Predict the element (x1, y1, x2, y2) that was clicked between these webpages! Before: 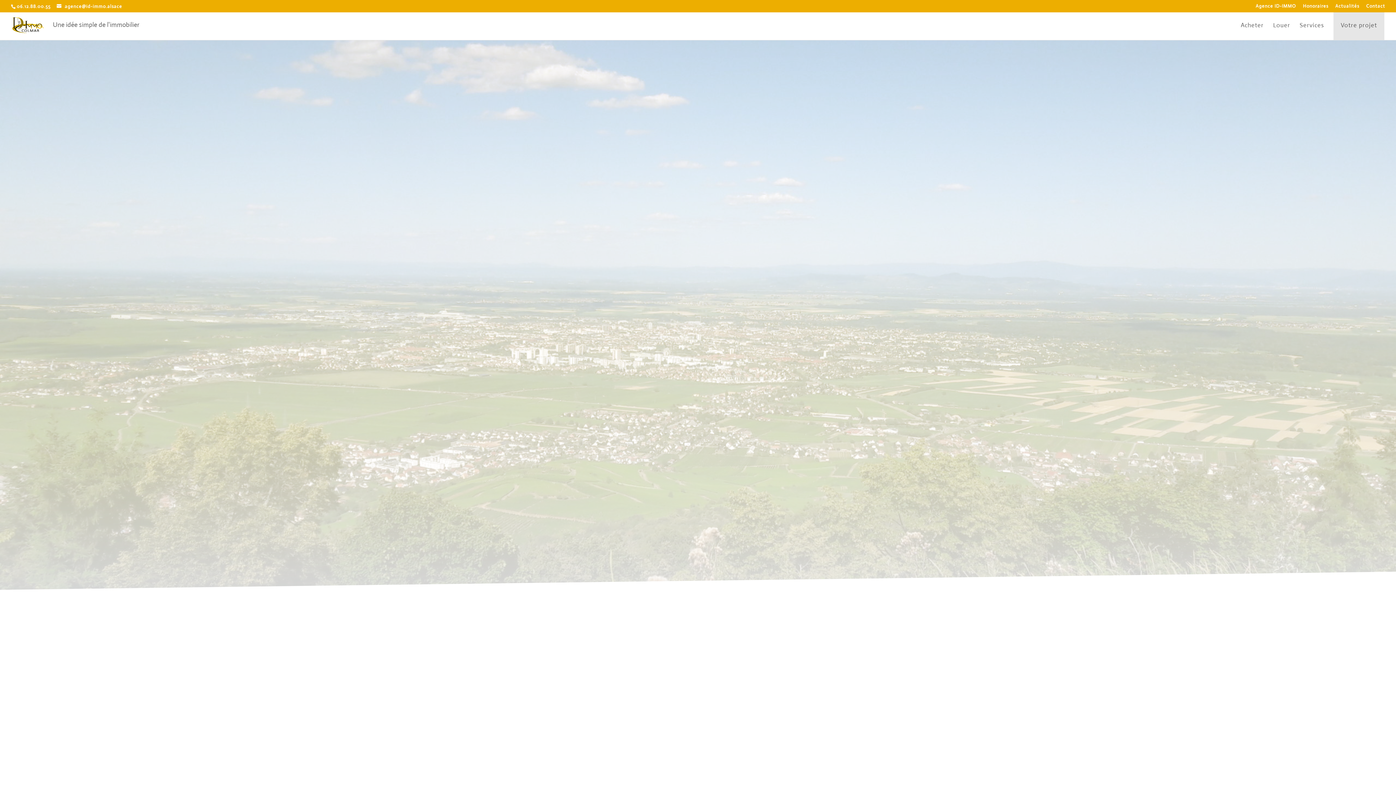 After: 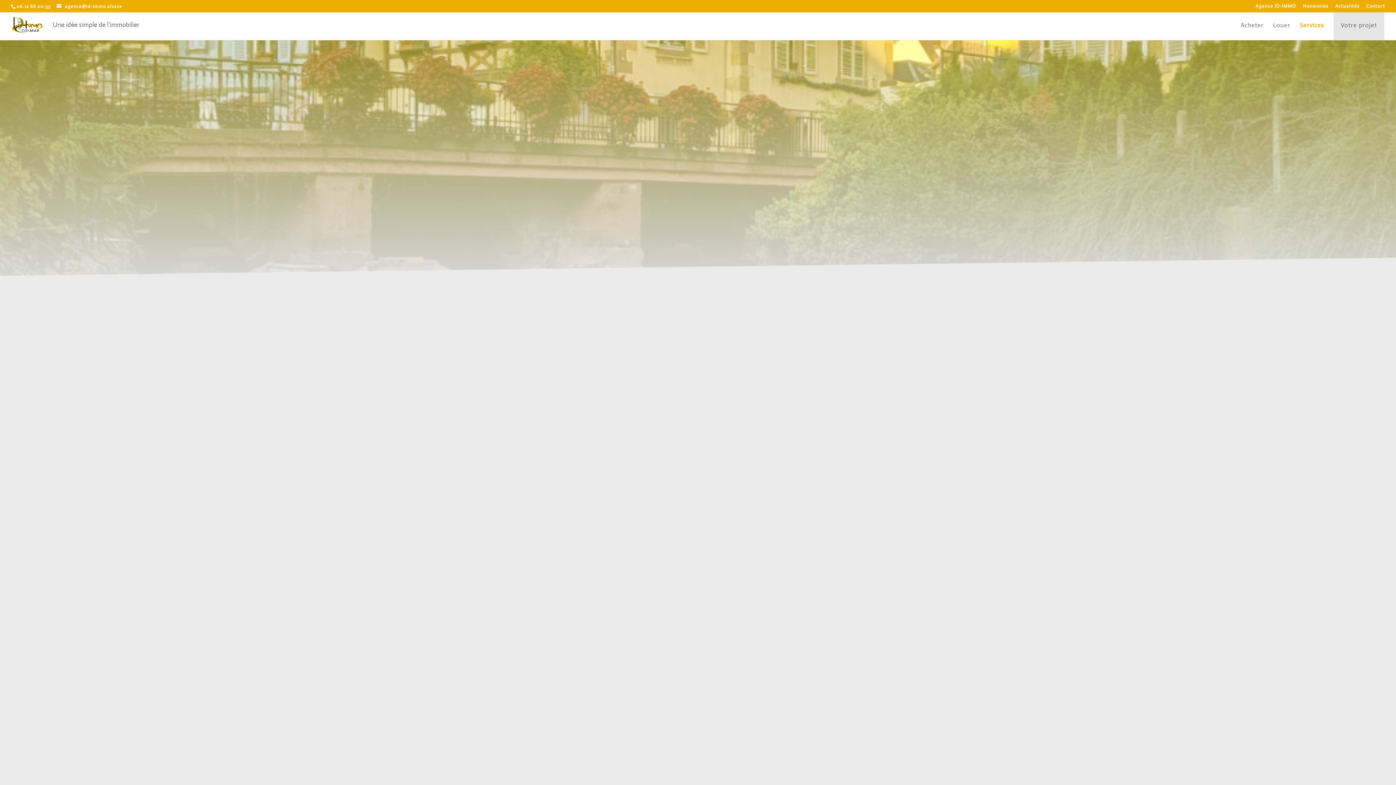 Action: label: Services bbox: (1300, 22, 1324, 40)